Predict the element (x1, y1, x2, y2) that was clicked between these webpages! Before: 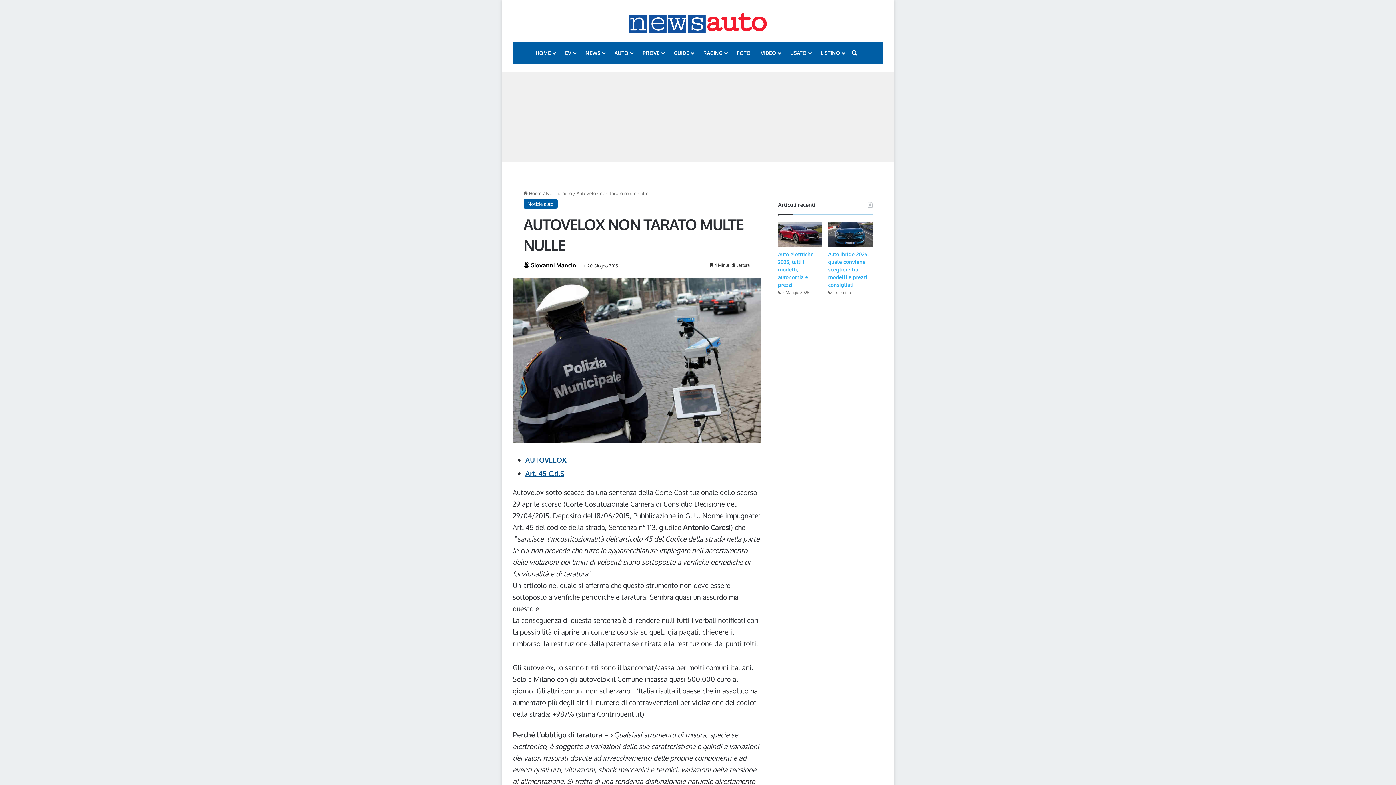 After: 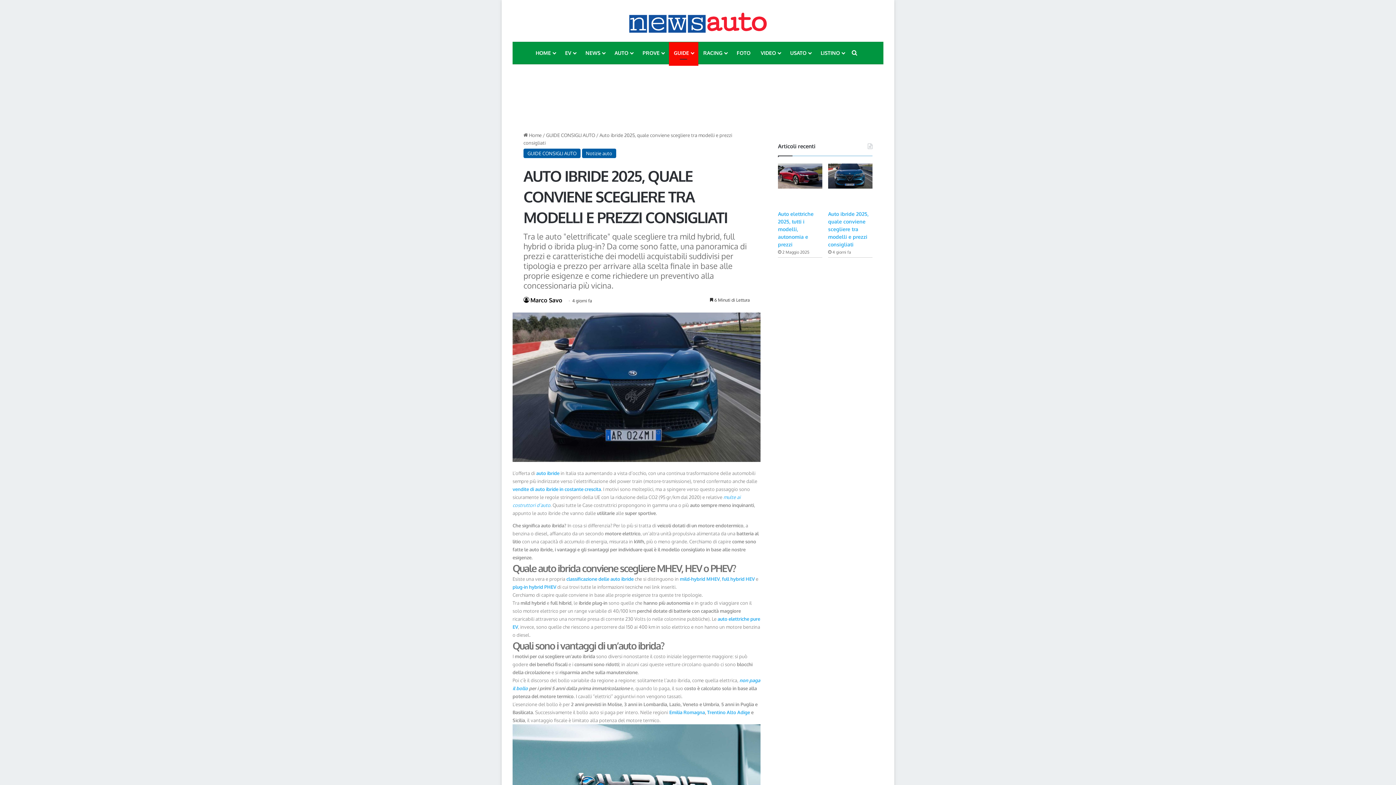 Action: label: Auto ibride 2025, quale conviene scegliere tra modelli e prezzi consigliati bbox: (828, 483, 868, 520)